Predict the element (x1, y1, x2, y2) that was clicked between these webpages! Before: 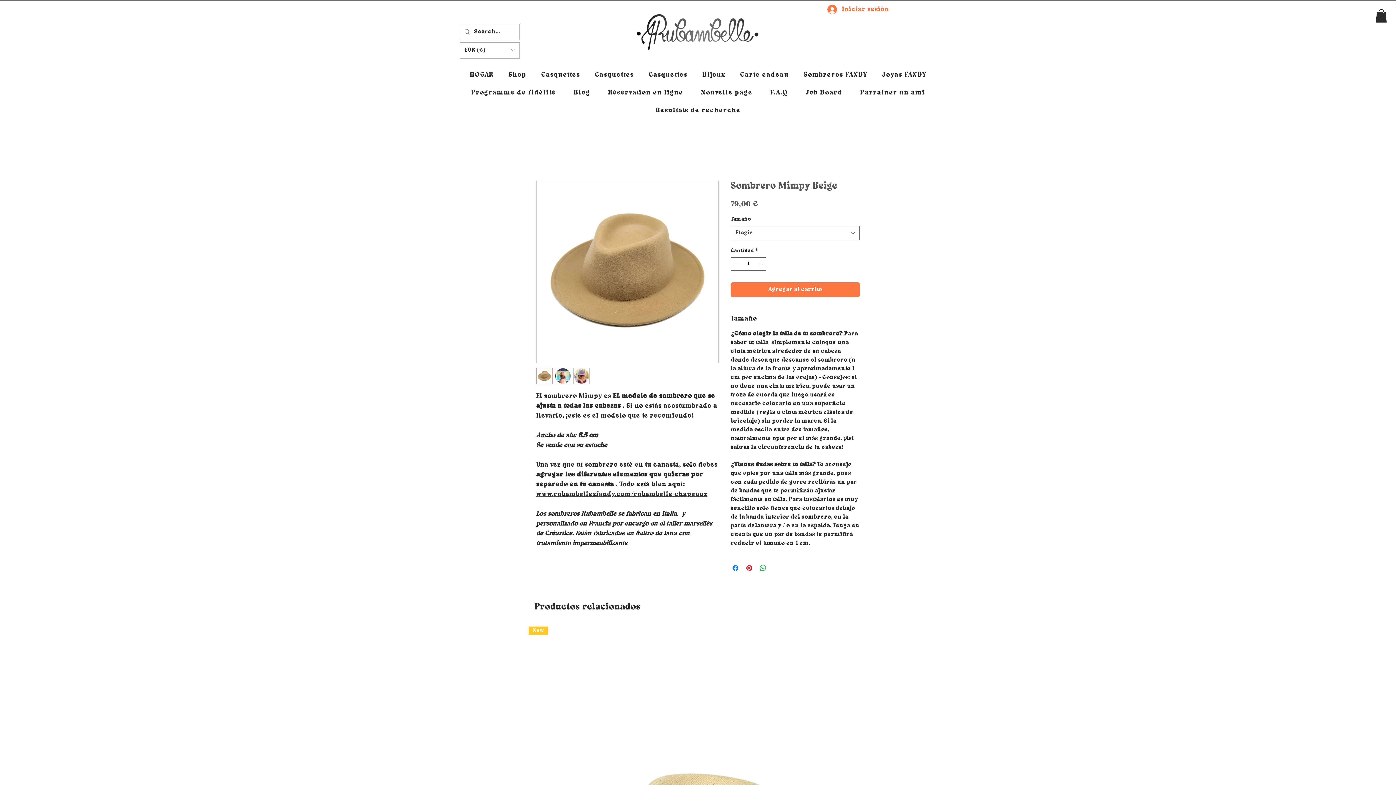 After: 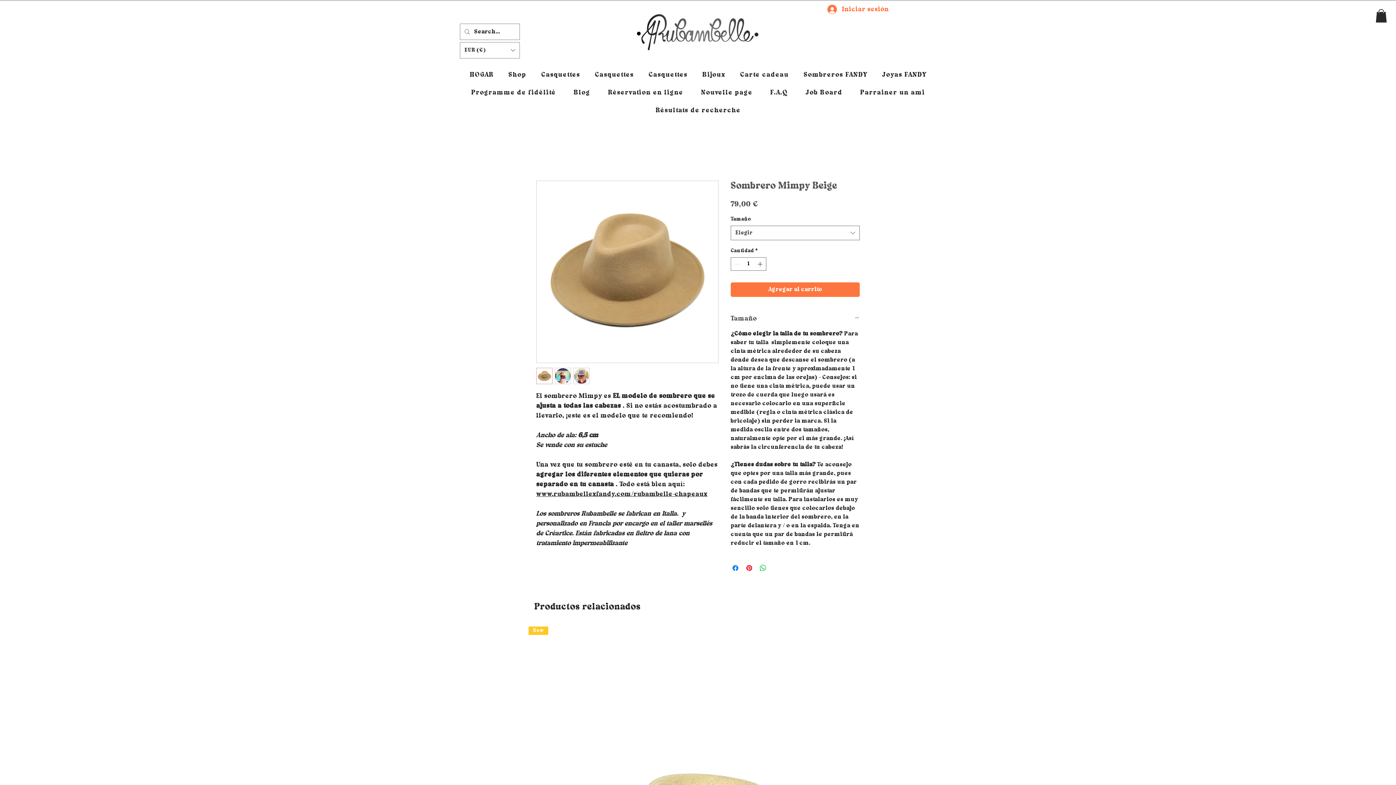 Action: bbox: (730, 314, 860, 323) label: Tamaño